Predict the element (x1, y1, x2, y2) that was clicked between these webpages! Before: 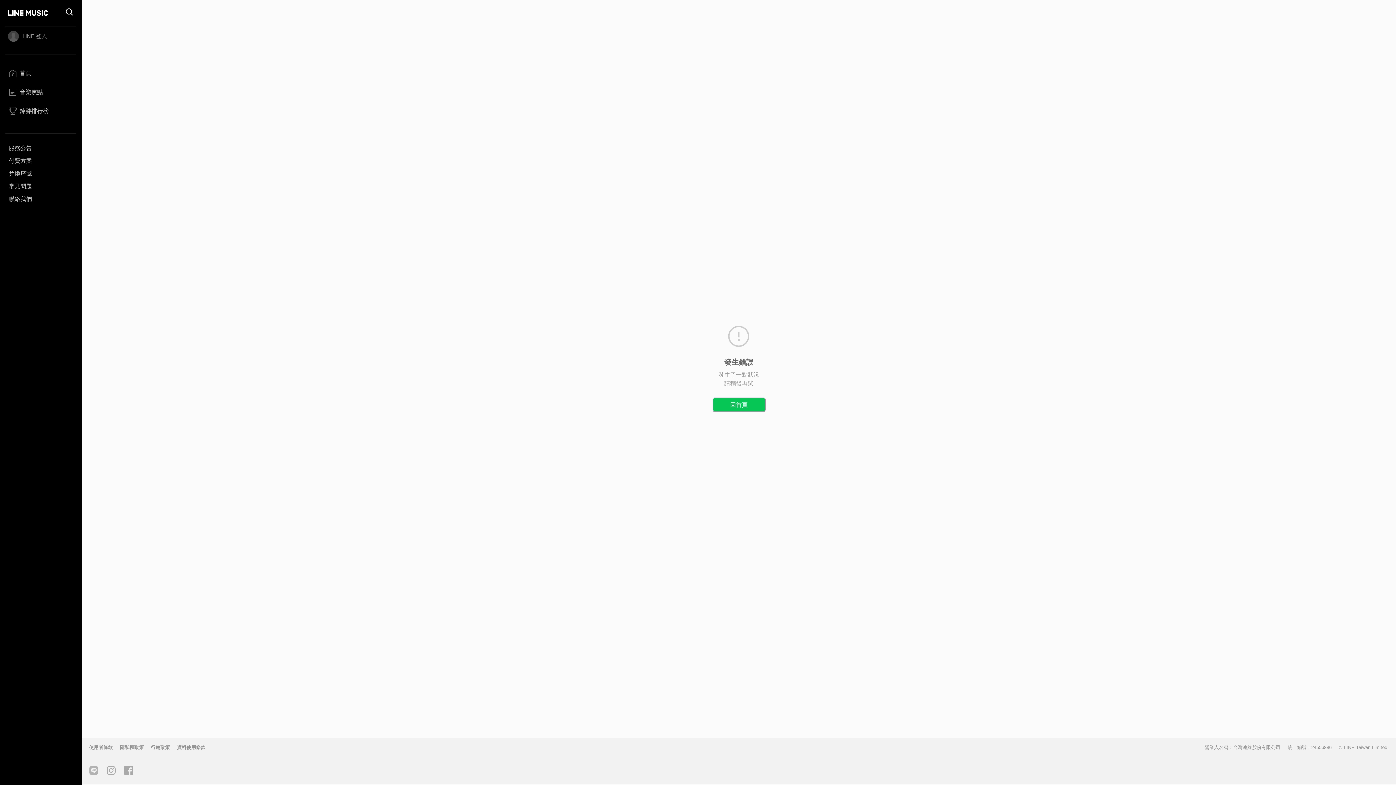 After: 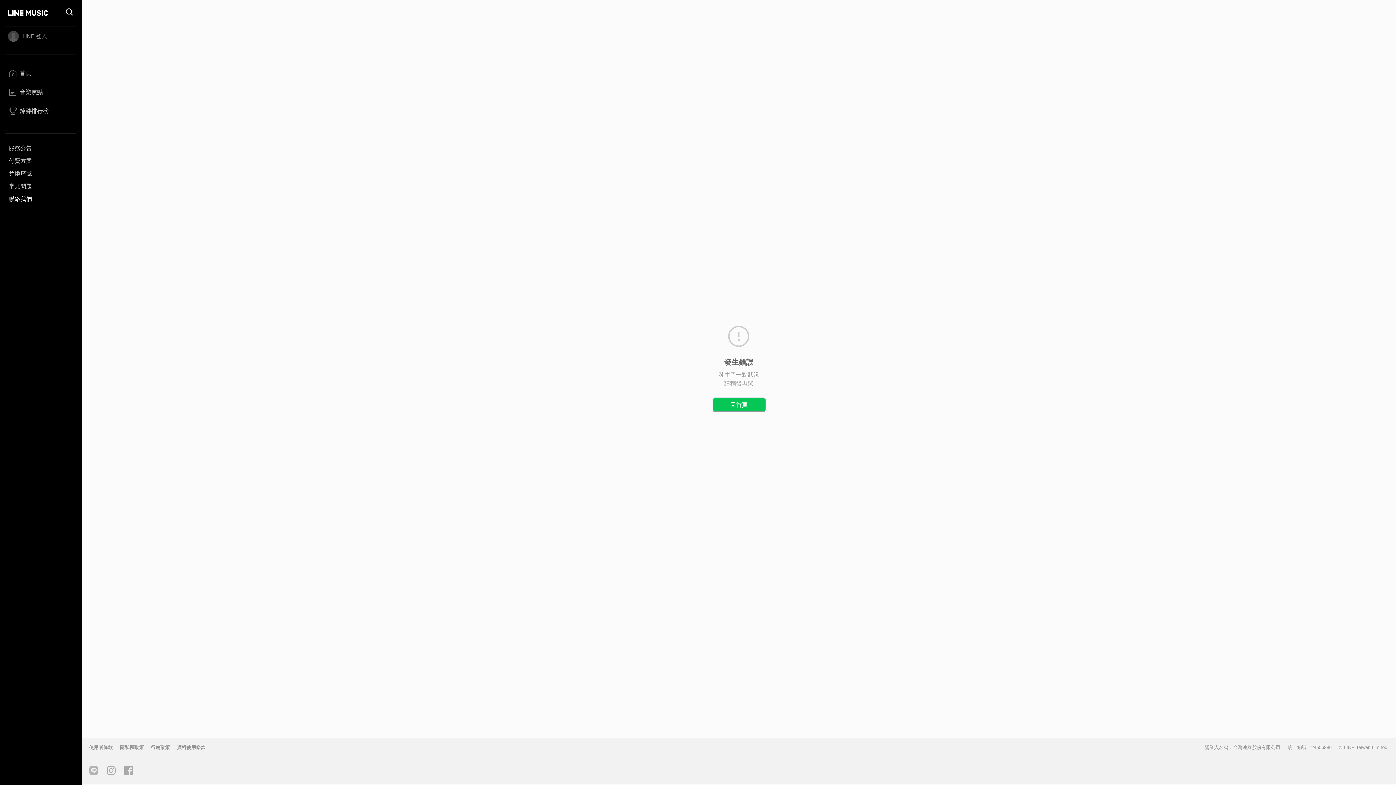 Action: label: 聯絡我們 bbox: (5, 192, 76, 205)